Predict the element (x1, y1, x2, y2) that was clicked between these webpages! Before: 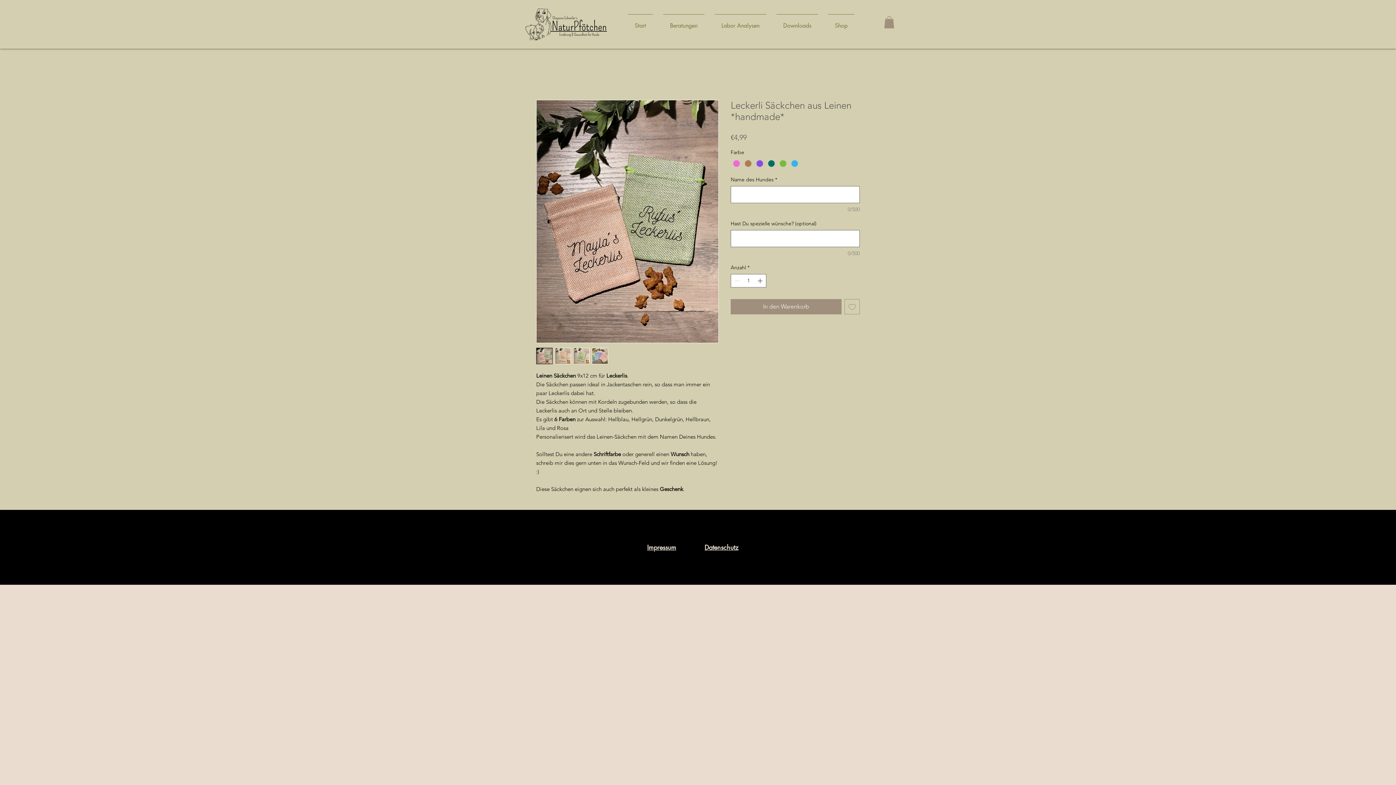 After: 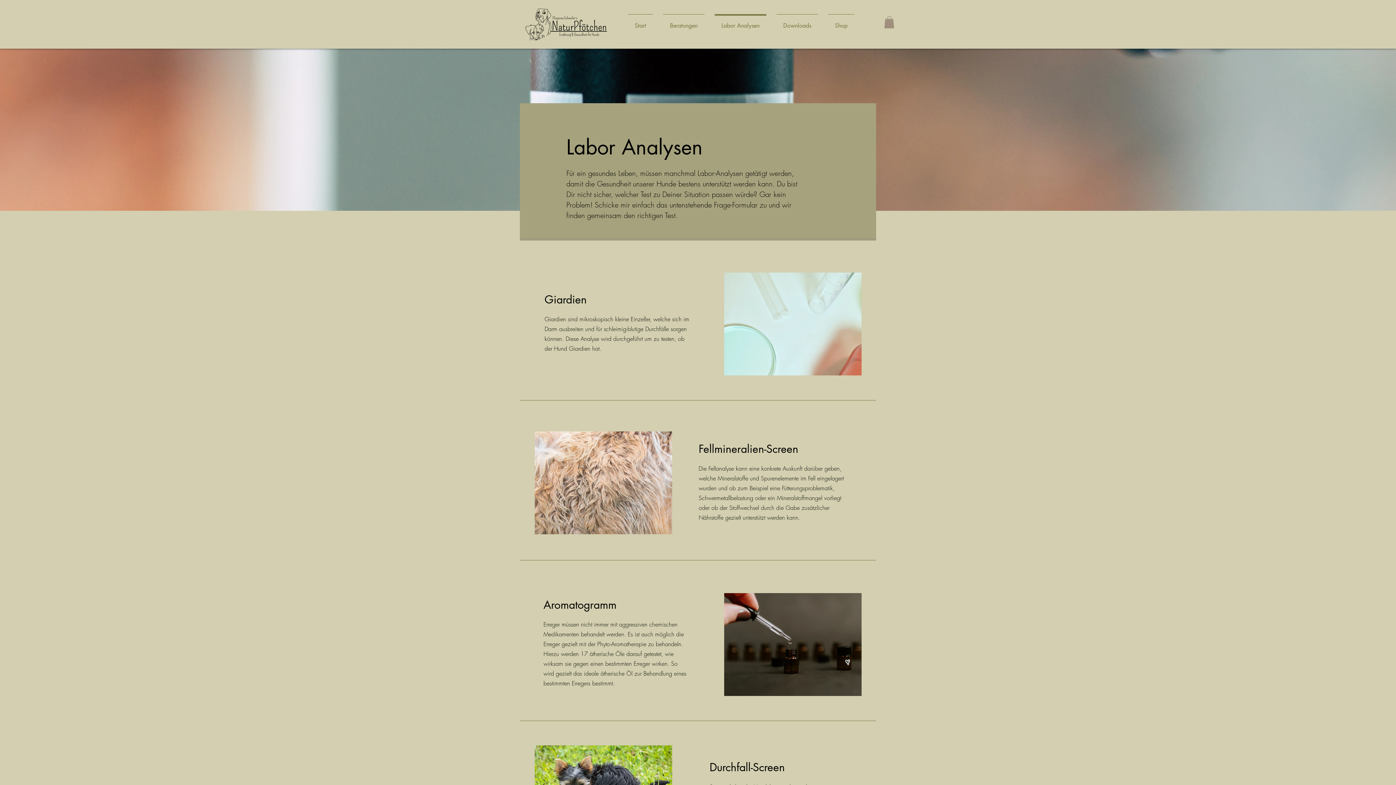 Action: bbox: (709, 14, 771, 30) label: Labor Analysen